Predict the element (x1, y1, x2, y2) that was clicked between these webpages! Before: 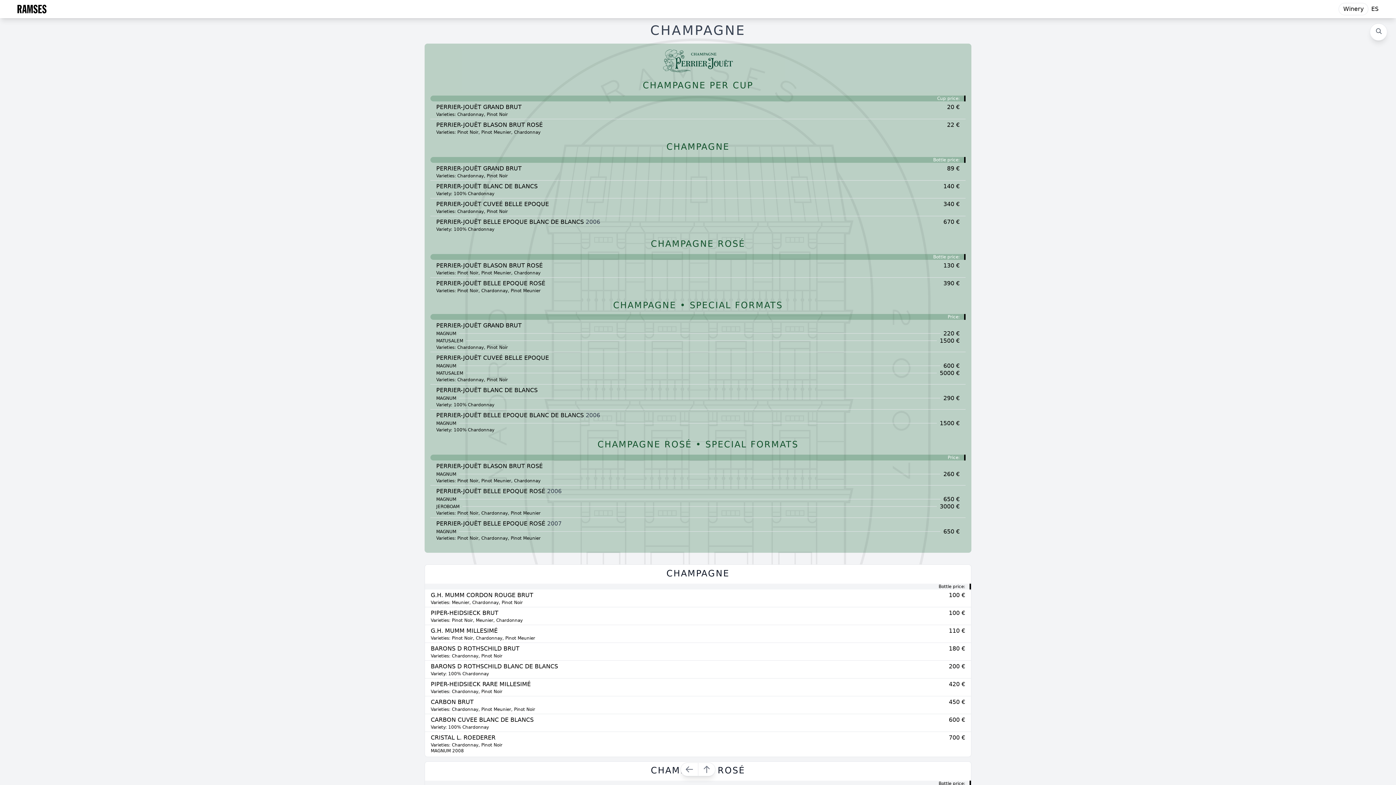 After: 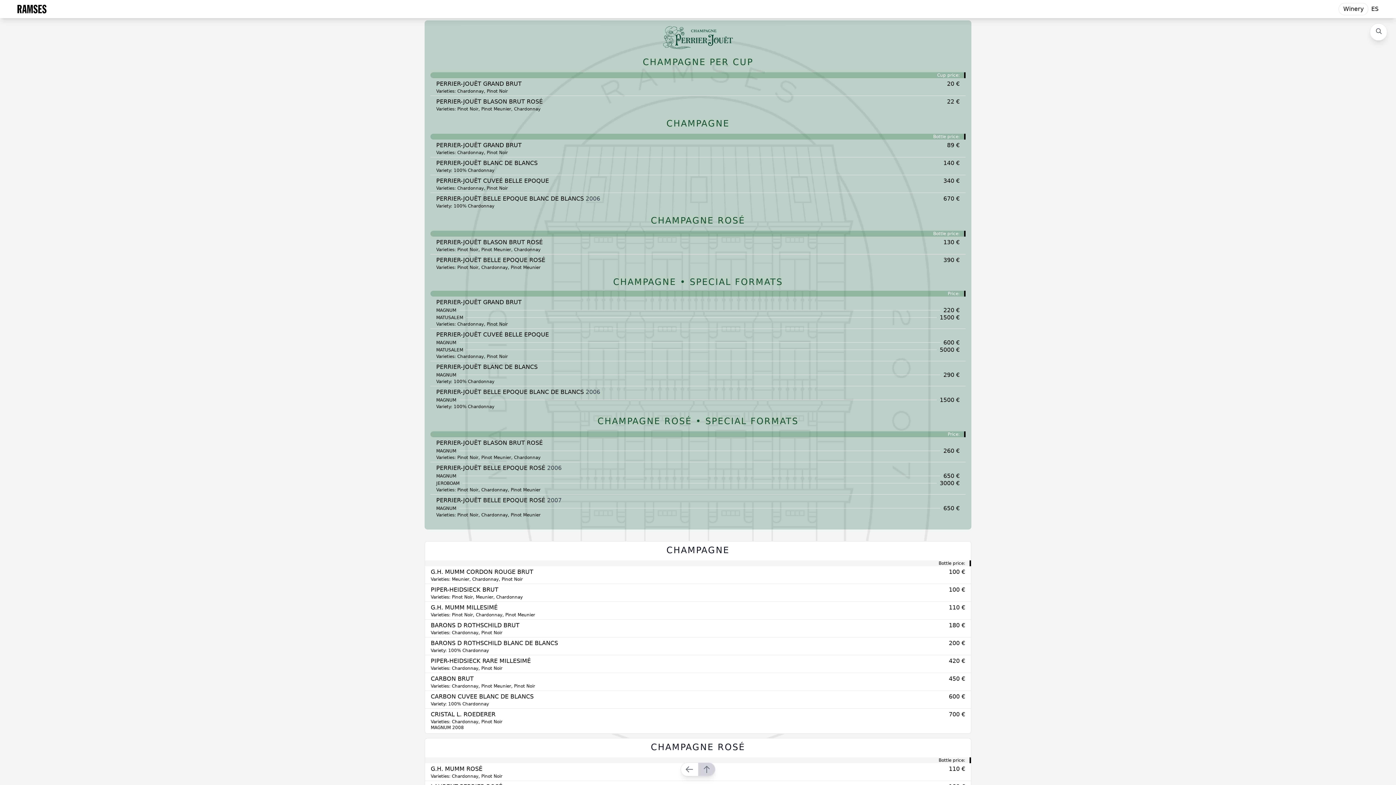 Action: bbox: (698, 763, 715, 776)